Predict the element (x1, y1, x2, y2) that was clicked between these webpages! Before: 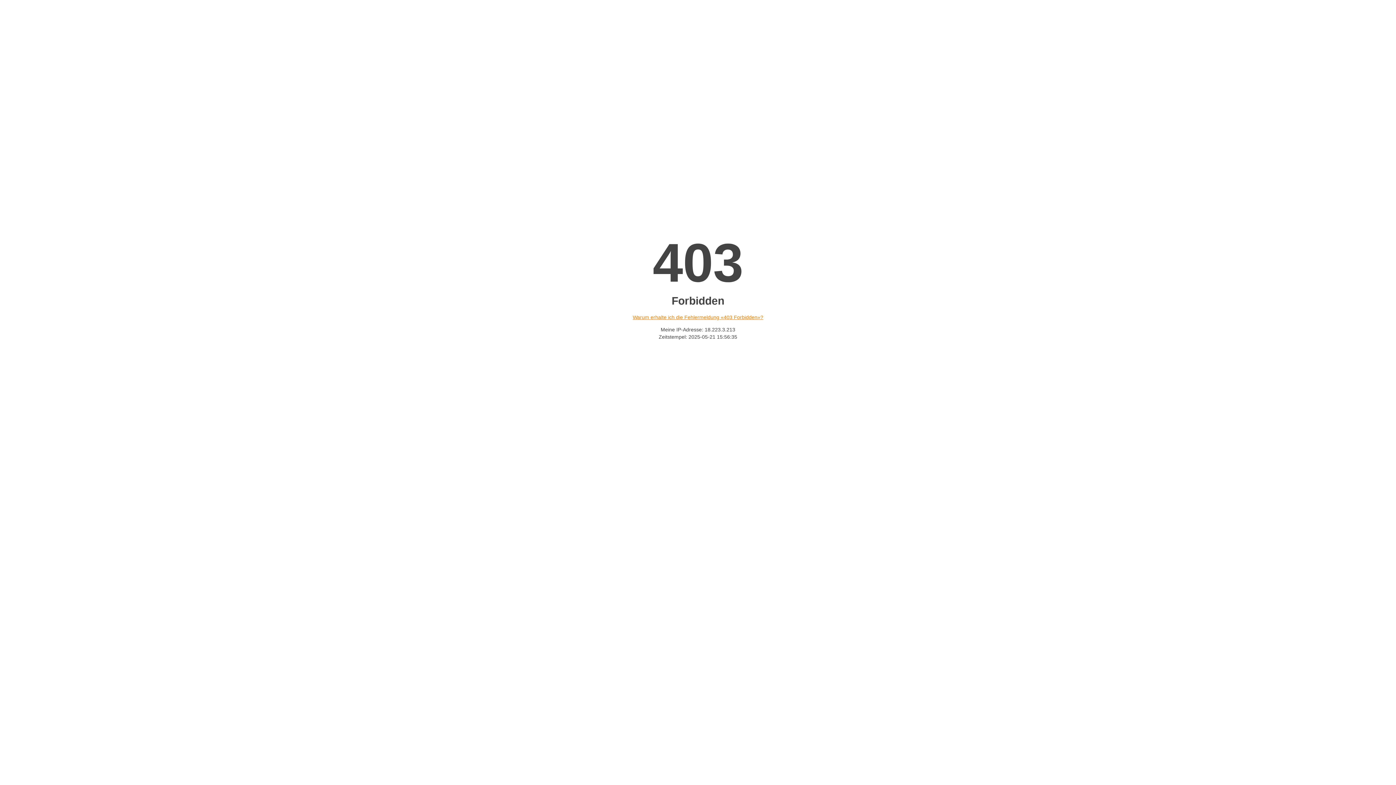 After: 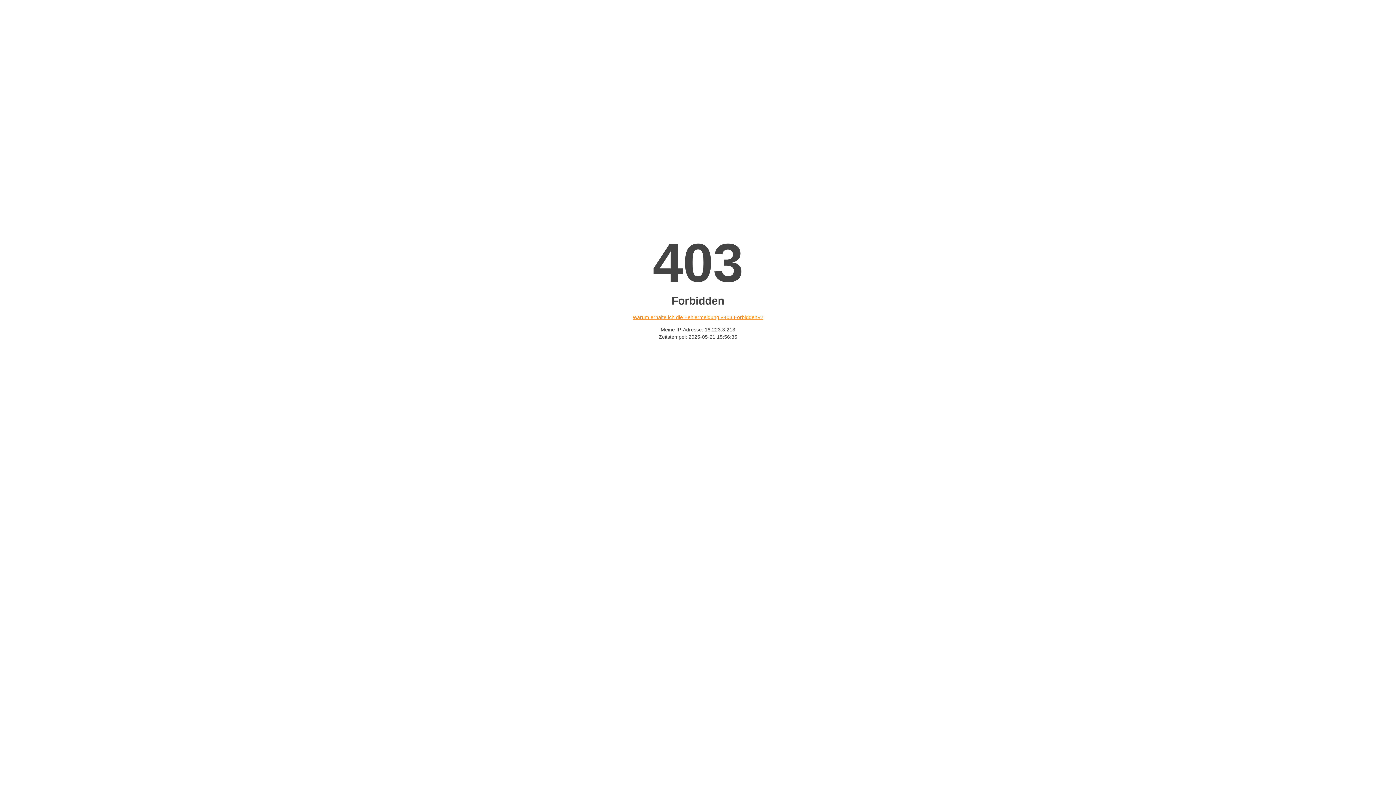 Action: label: Warum erhalte ich die Fehlermeldung «403 Forbidden»? bbox: (632, 314, 763, 320)